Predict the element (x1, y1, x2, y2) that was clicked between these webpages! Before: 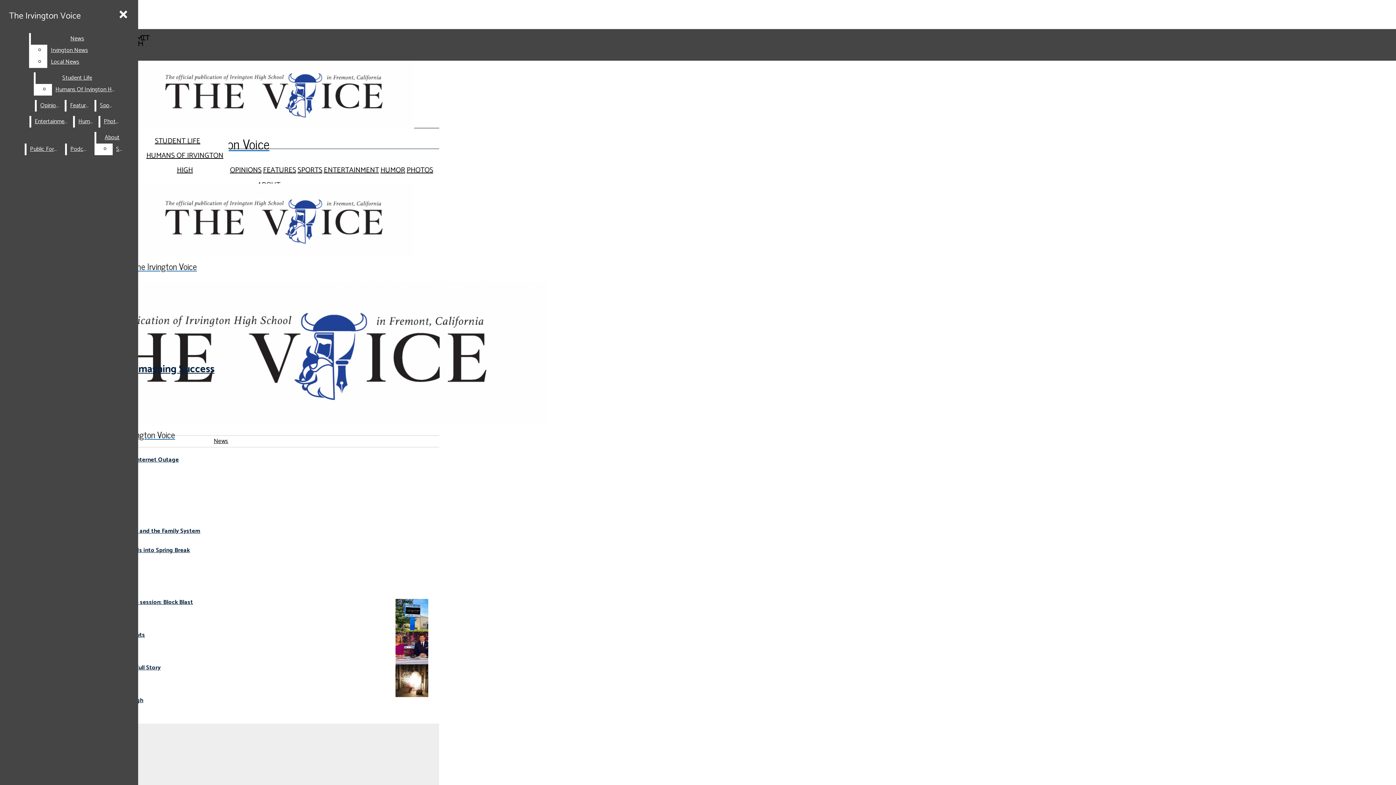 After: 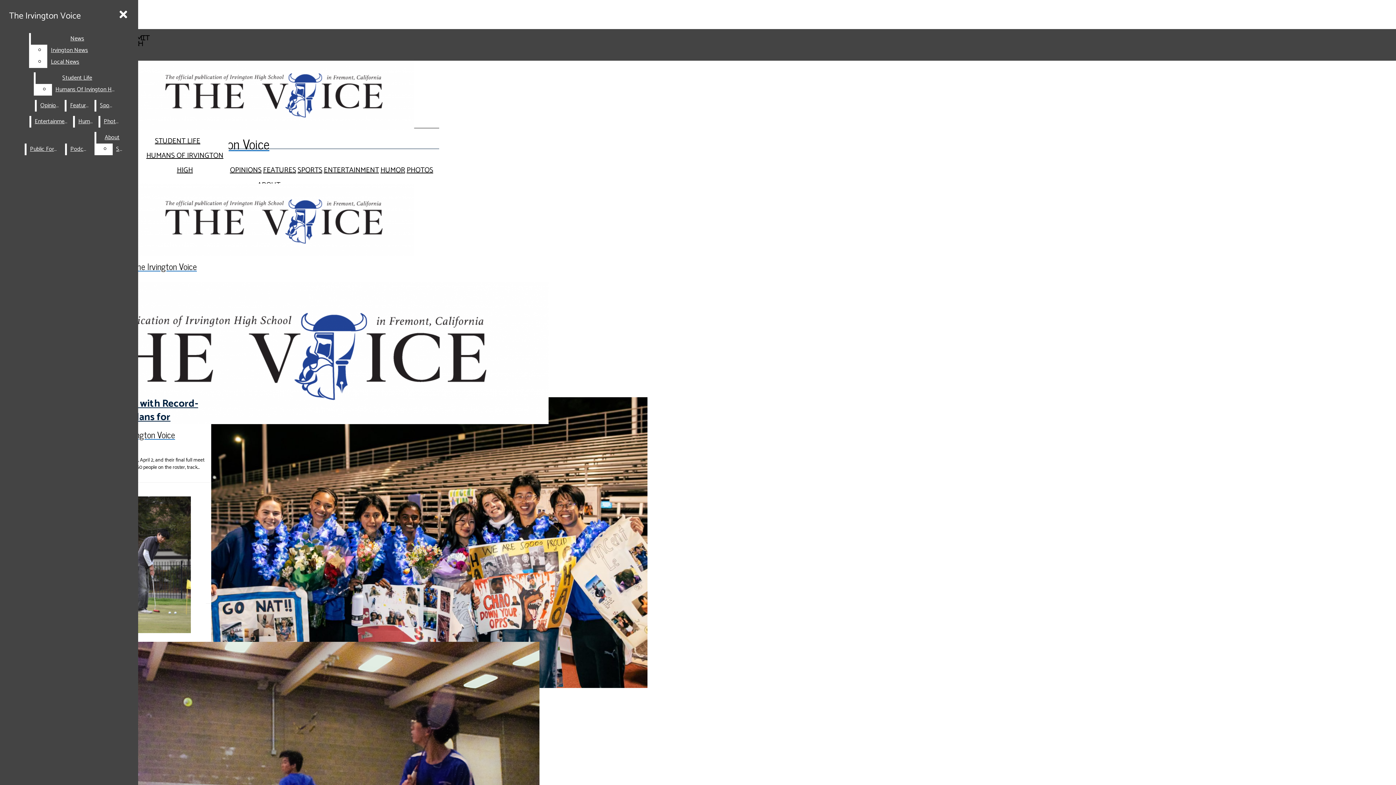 Action: label: Sports bbox: (96, 100, 117, 111)